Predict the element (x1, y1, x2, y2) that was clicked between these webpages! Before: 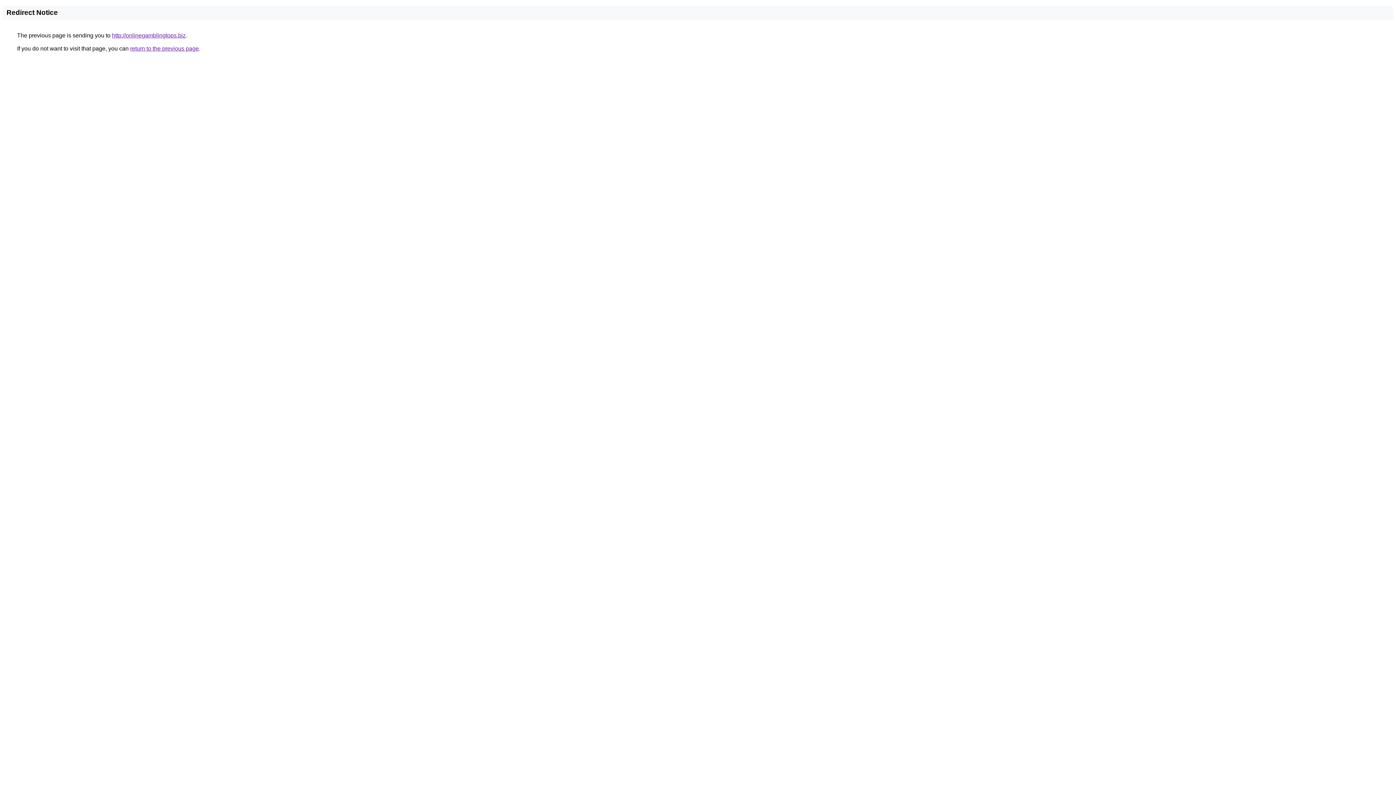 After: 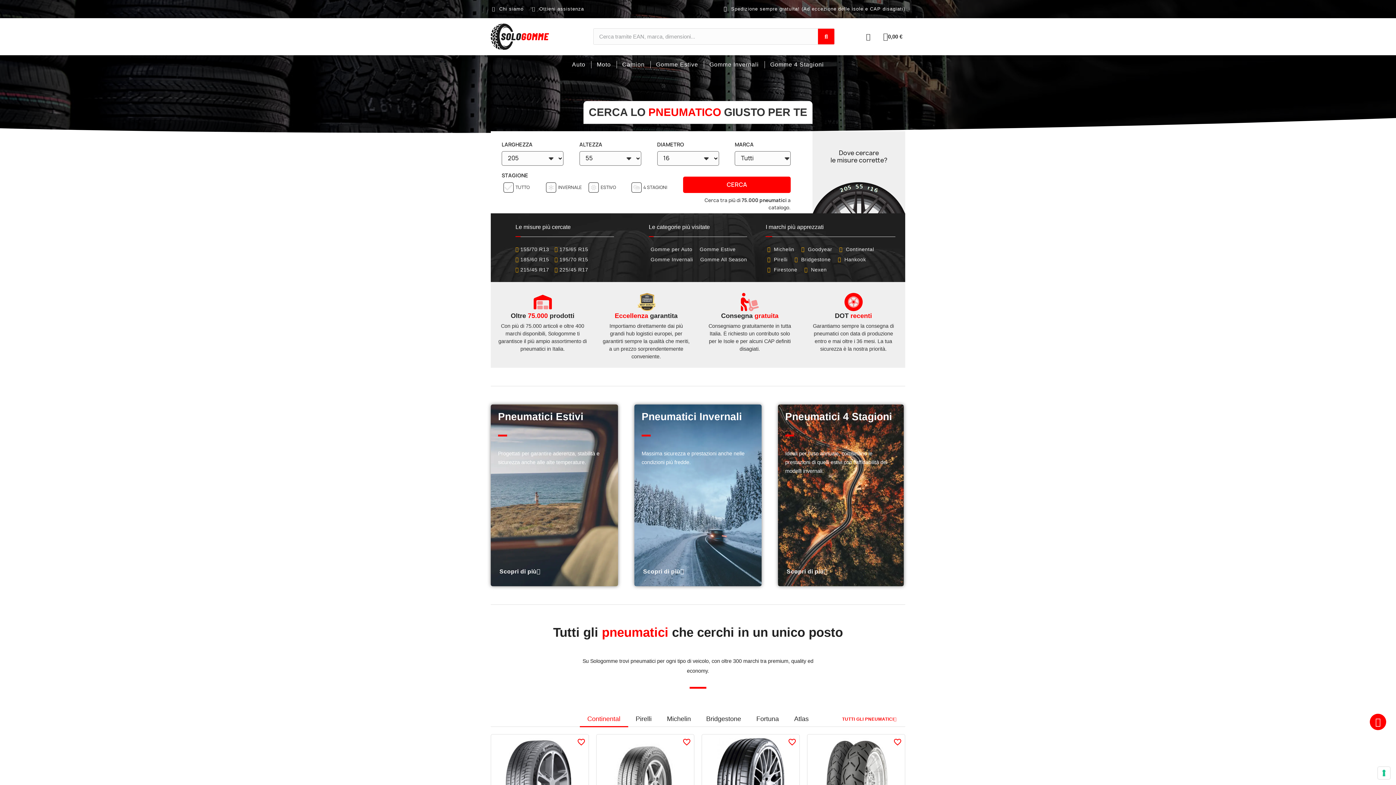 Action: label: http://onlinegamblingtops.biz bbox: (112, 32, 185, 38)